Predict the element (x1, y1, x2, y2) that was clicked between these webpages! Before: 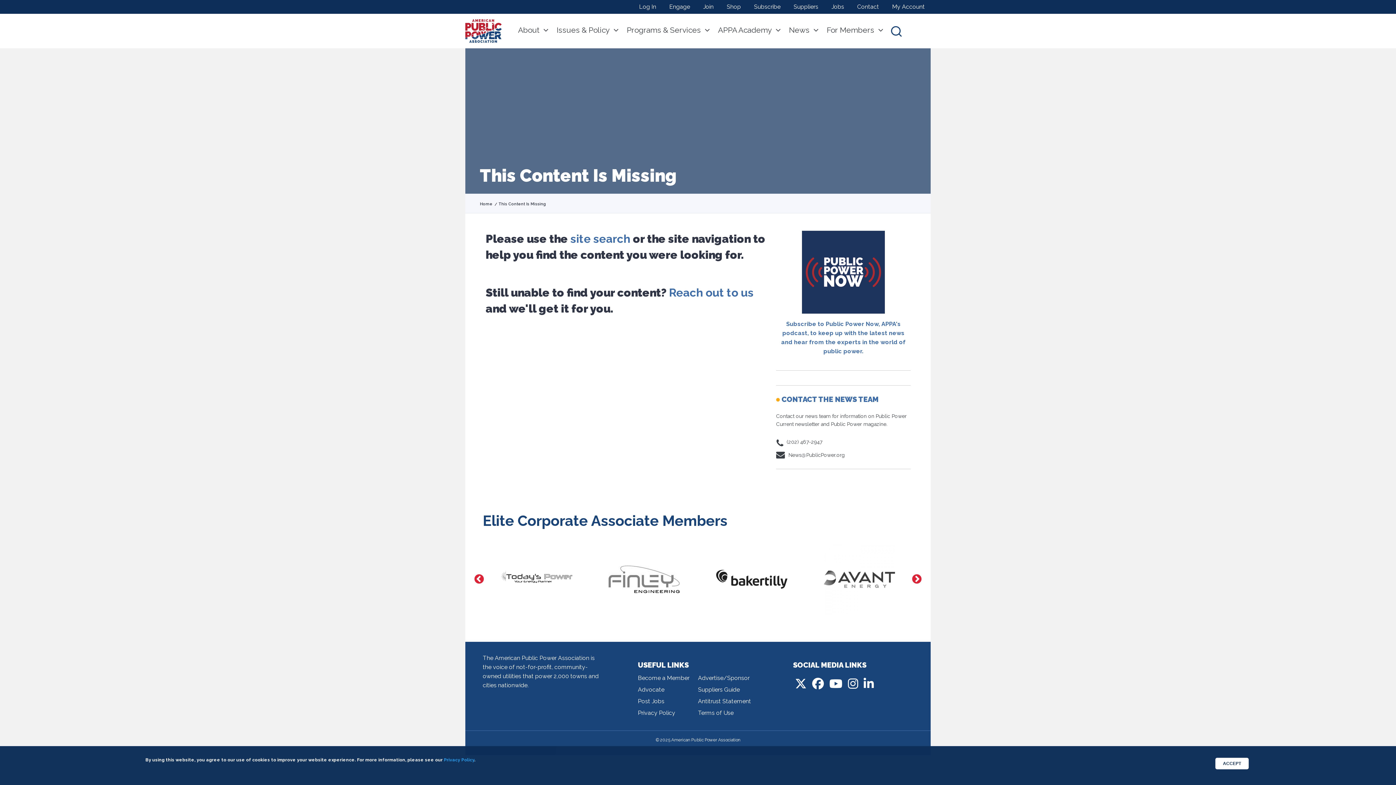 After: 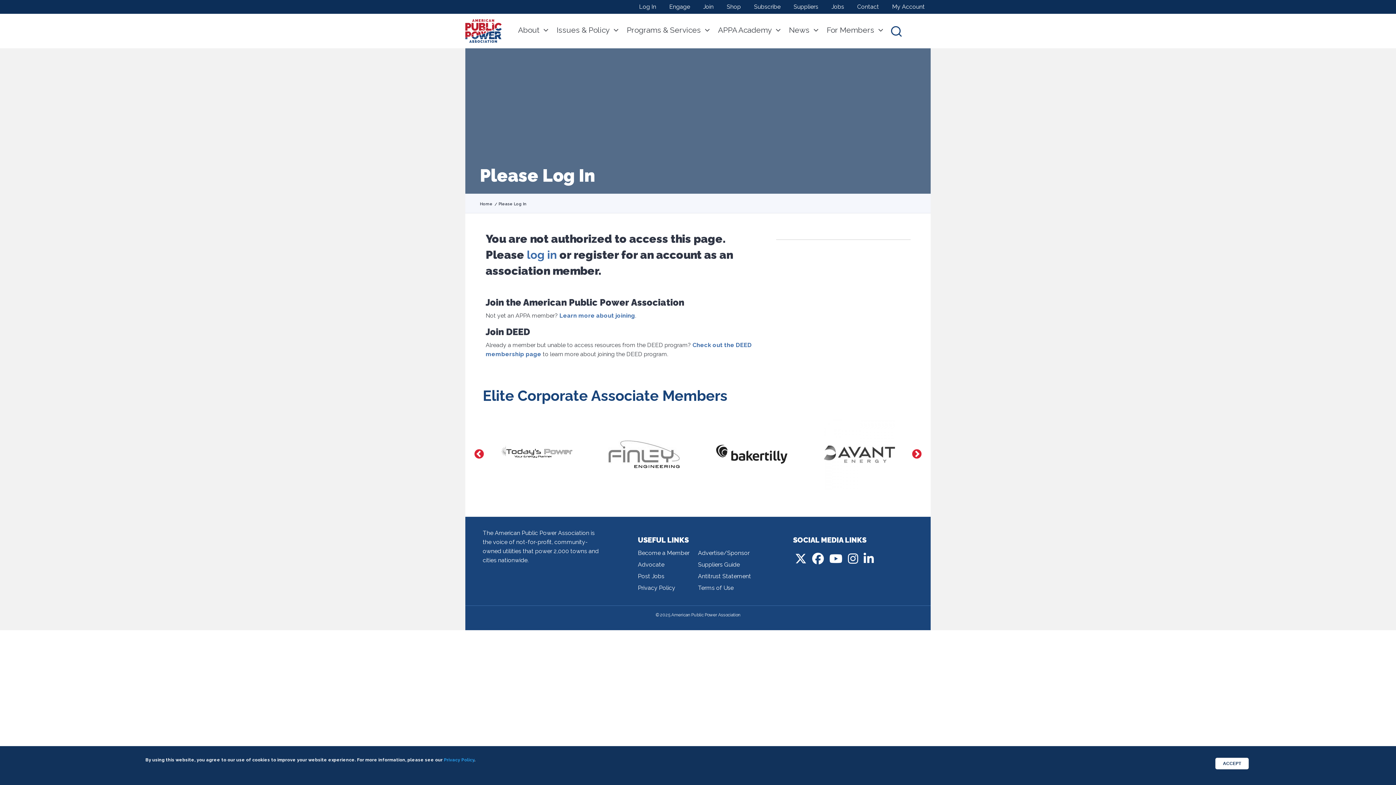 Action: bbox: (669, 286, 753, 299) label: Reach out to us